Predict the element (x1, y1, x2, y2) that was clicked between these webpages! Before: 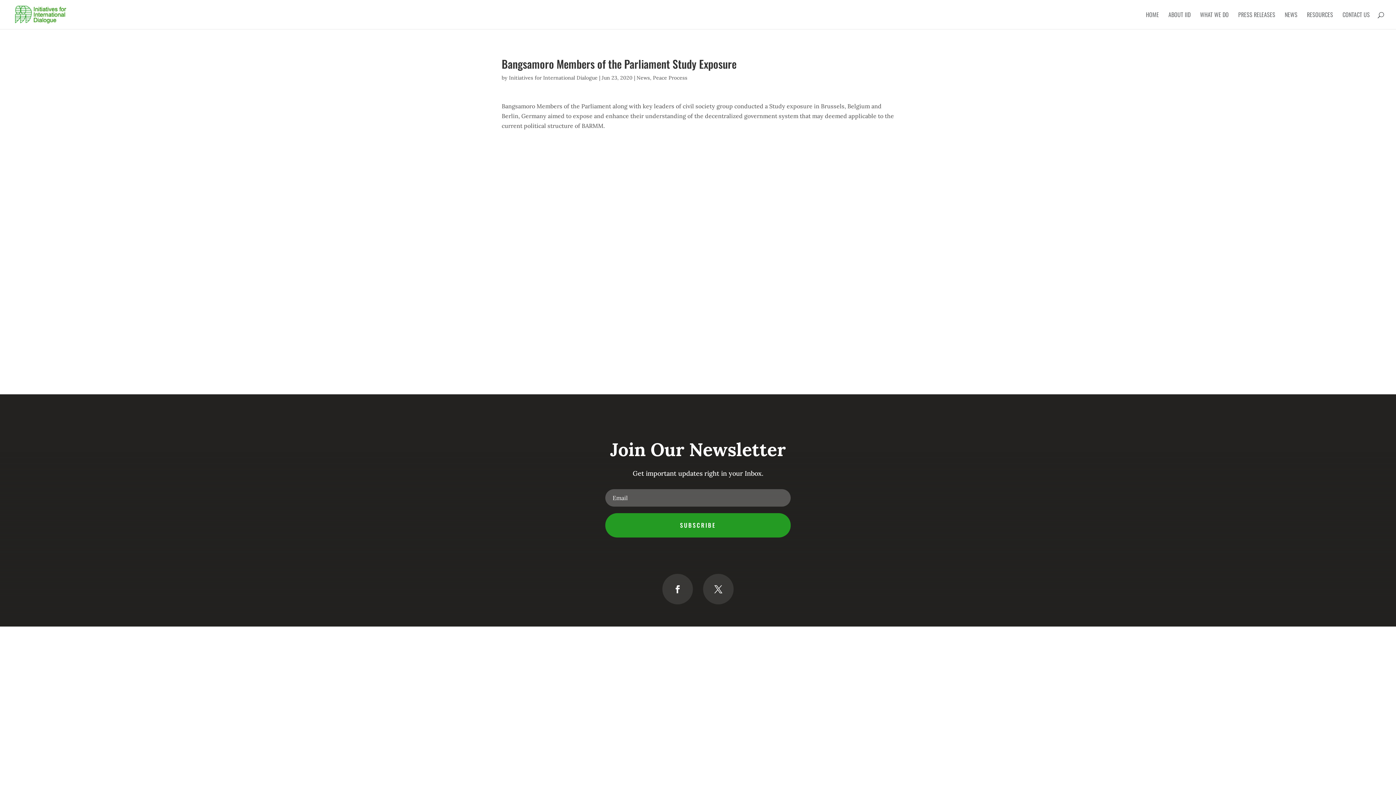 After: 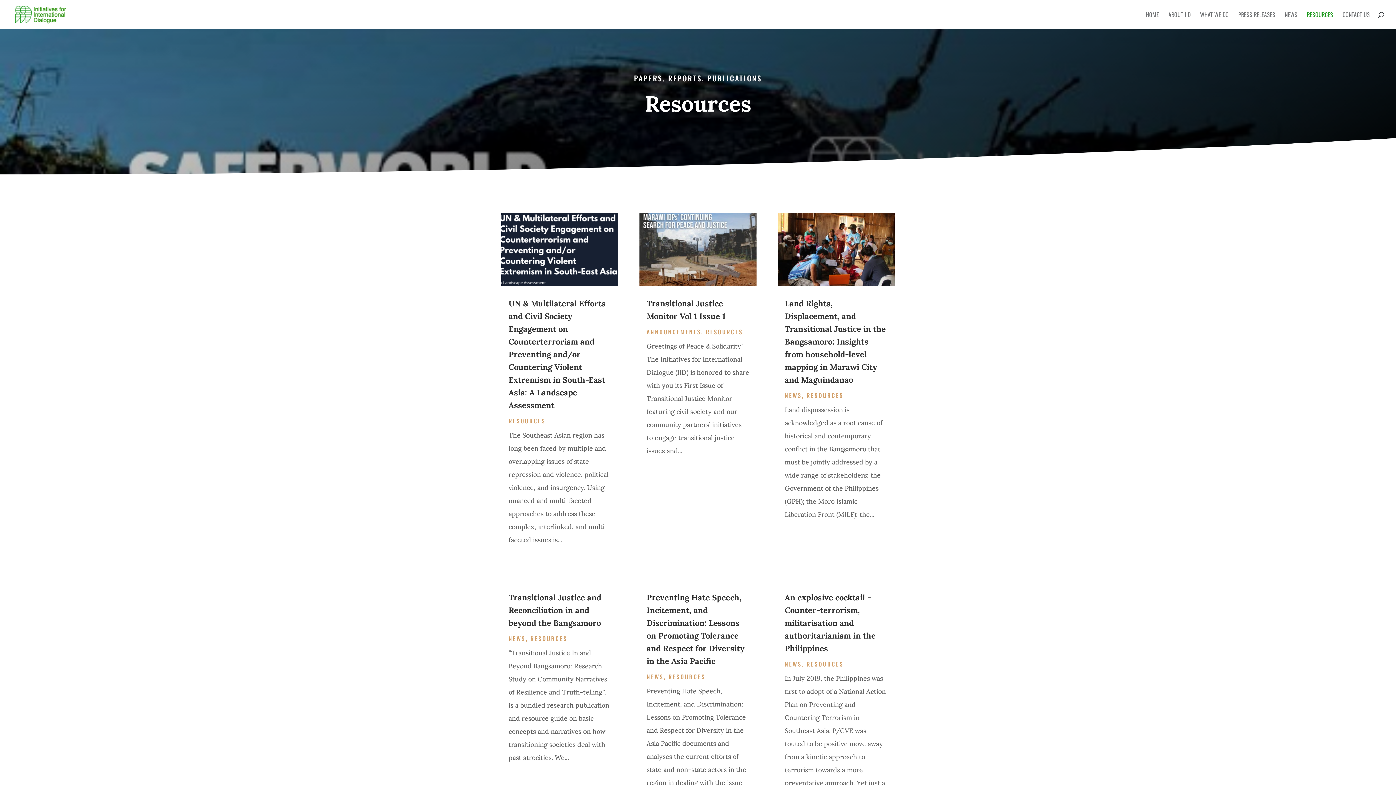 Action: label: RESOURCES bbox: (1307, 12, 1333, 29)